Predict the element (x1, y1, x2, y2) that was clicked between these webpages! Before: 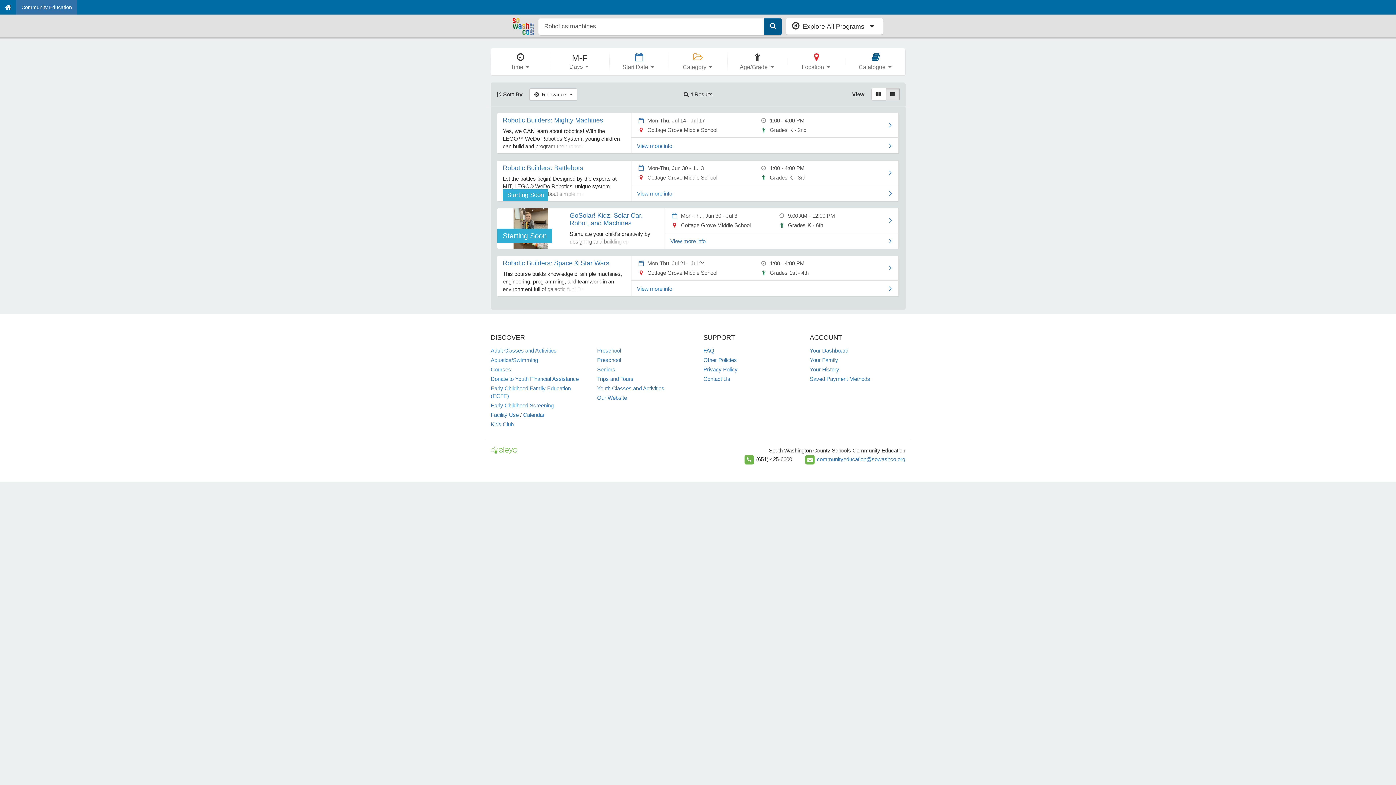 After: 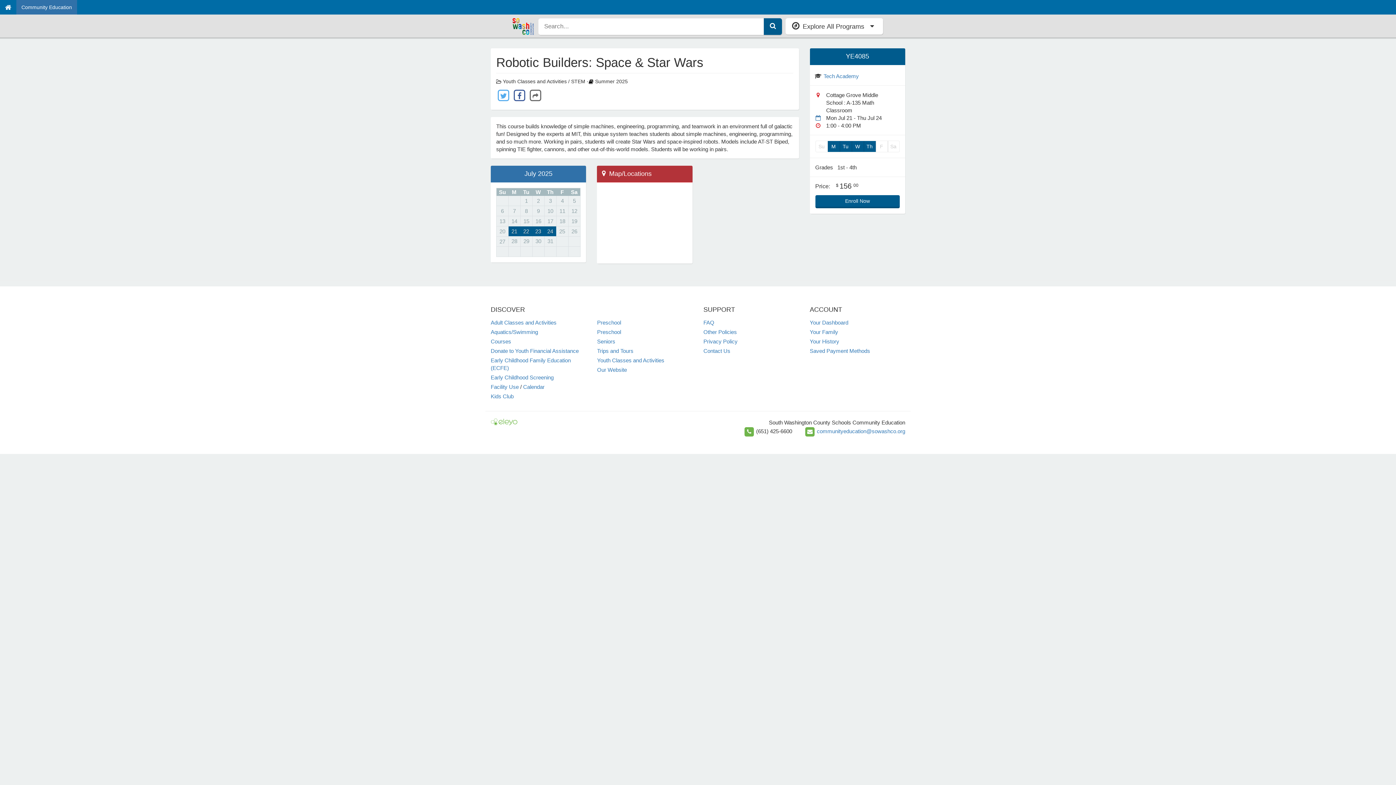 Action: label: Robotic Builders: Space & Star Wars bbox: (502, 259, 625, 268)